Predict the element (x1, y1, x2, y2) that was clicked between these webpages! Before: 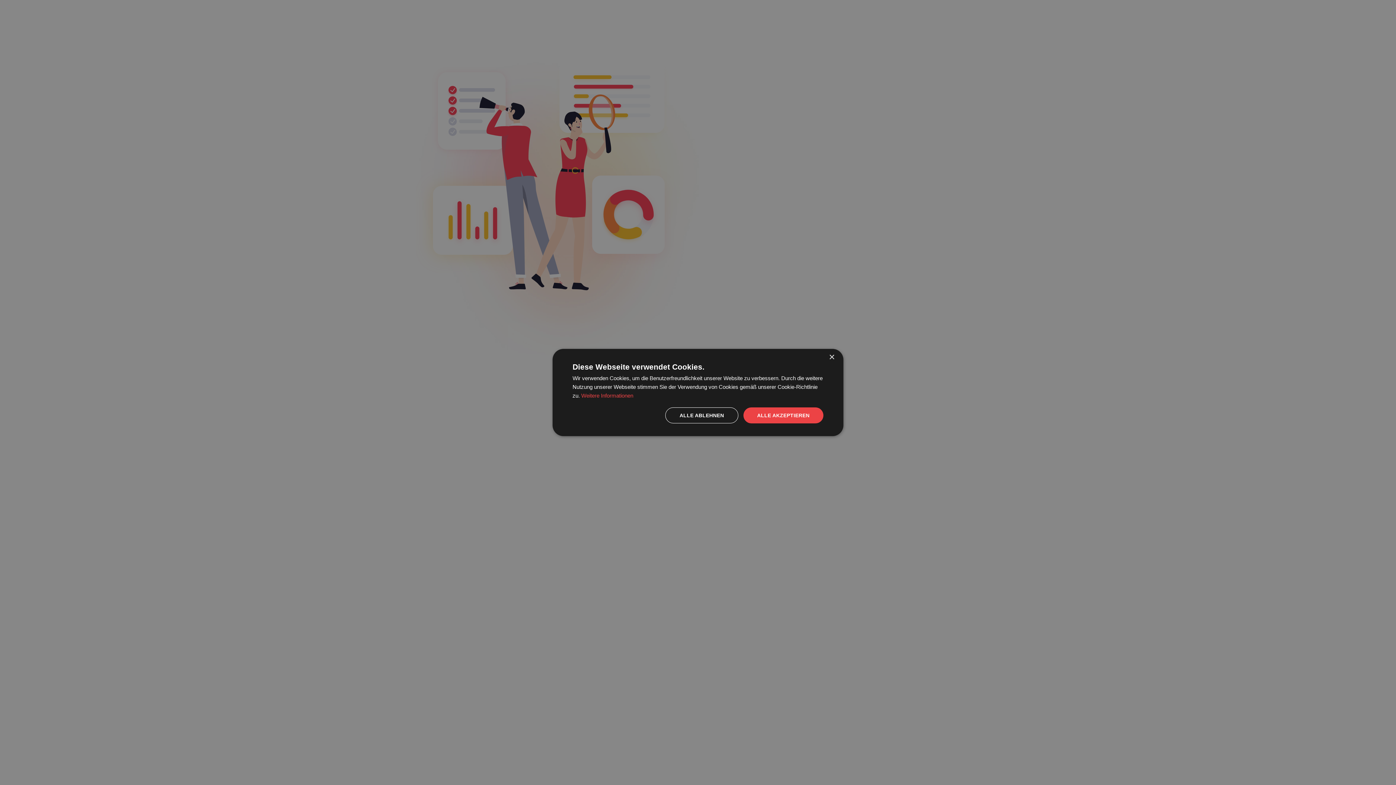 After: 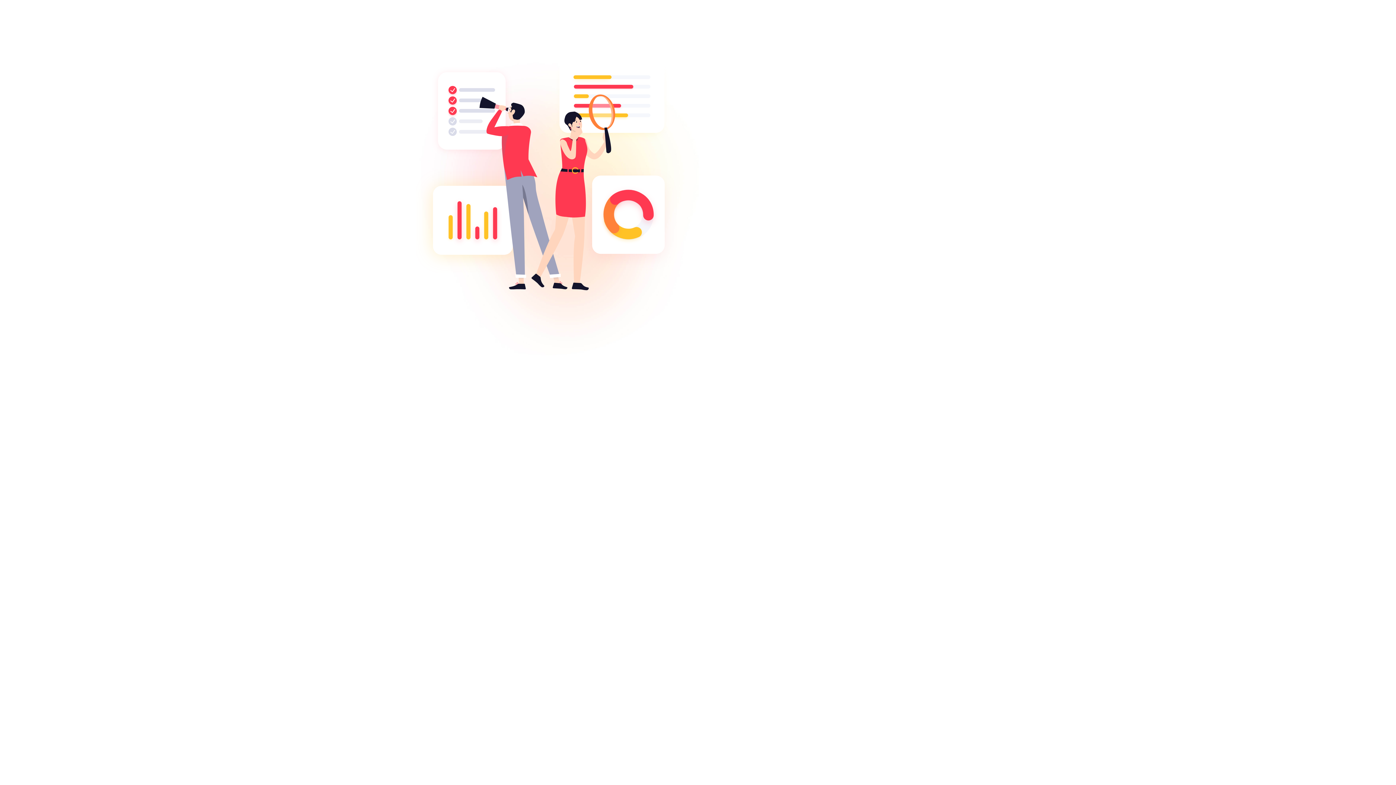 Action: bbox: (743, 407, 823, 423) label: ALLE AKZEPTIEREN